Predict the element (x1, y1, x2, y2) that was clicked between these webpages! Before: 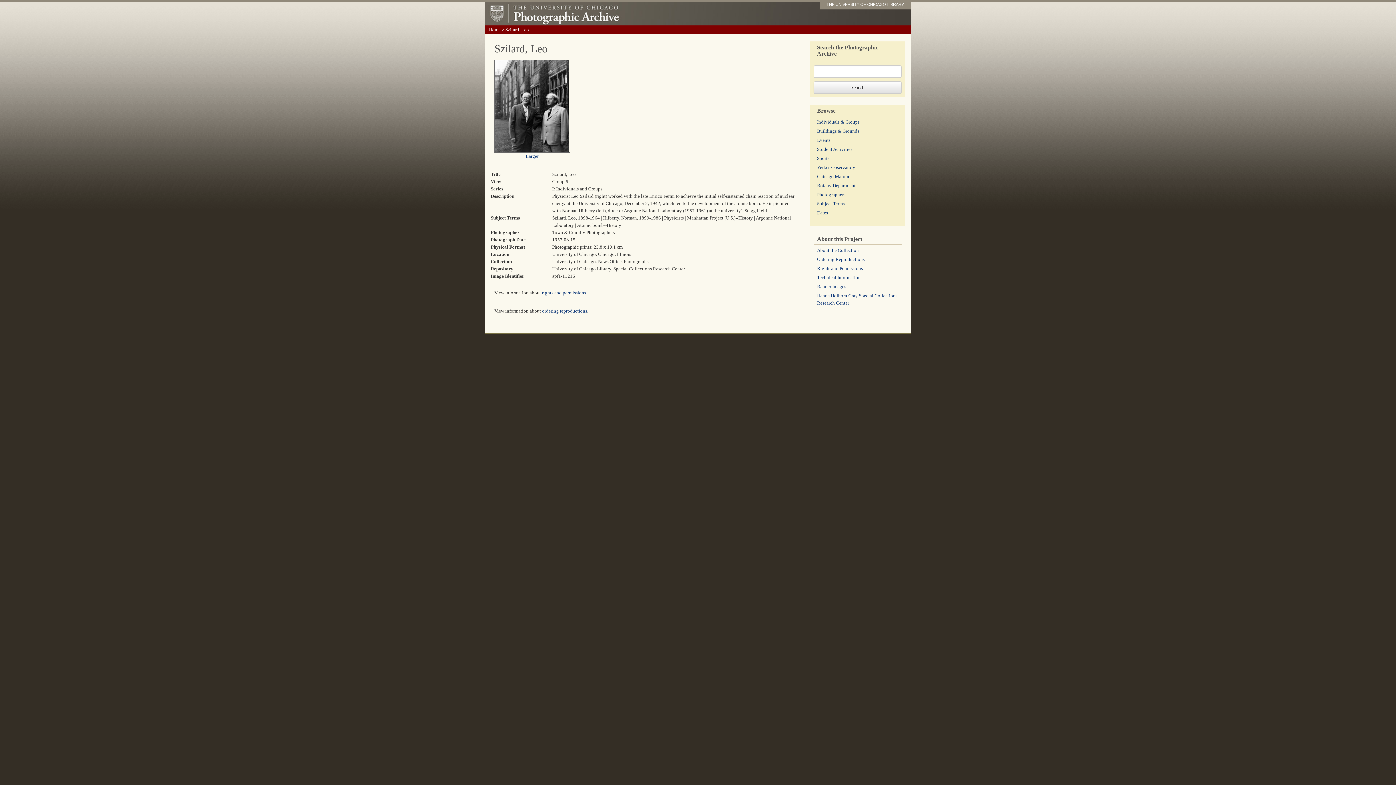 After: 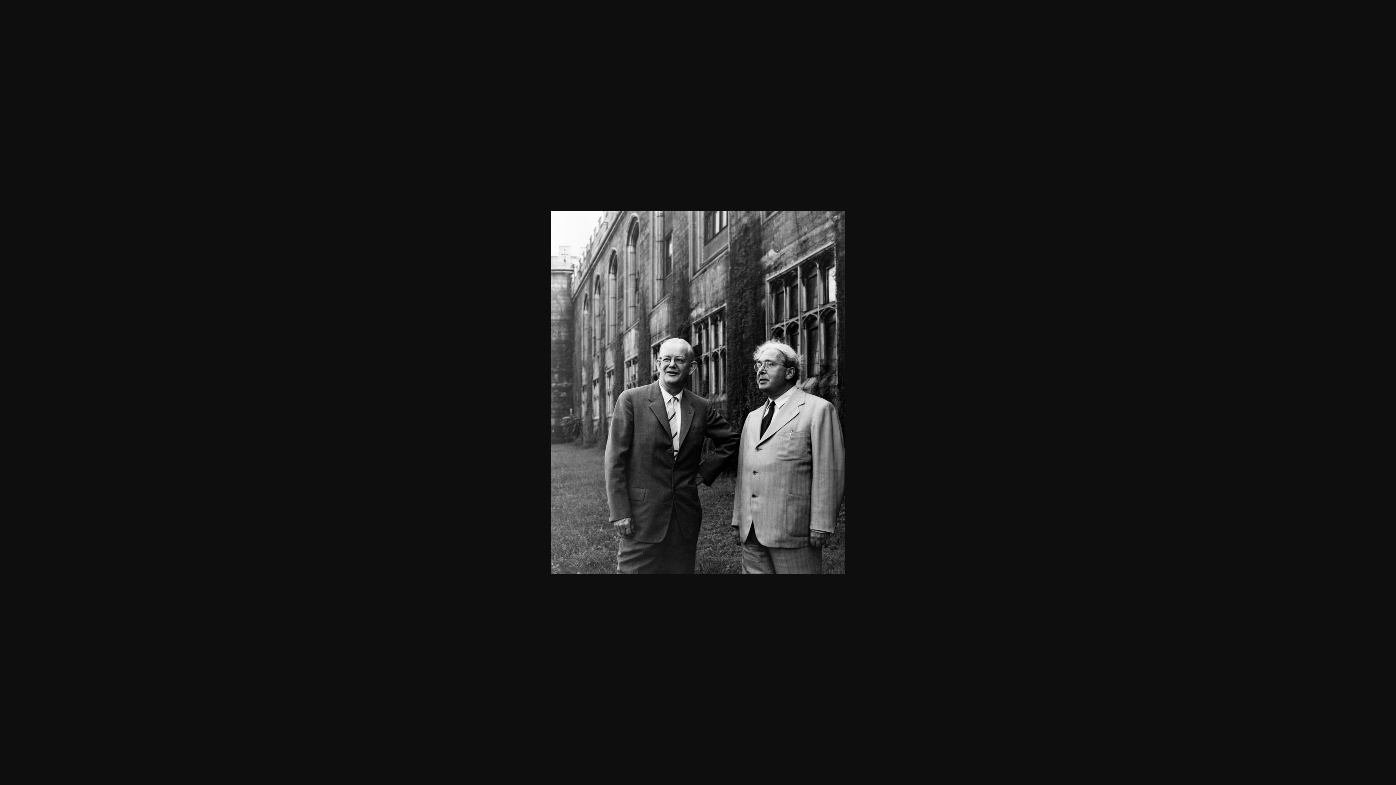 Action: label: Larger bbox: (526, 153, 538, 158)